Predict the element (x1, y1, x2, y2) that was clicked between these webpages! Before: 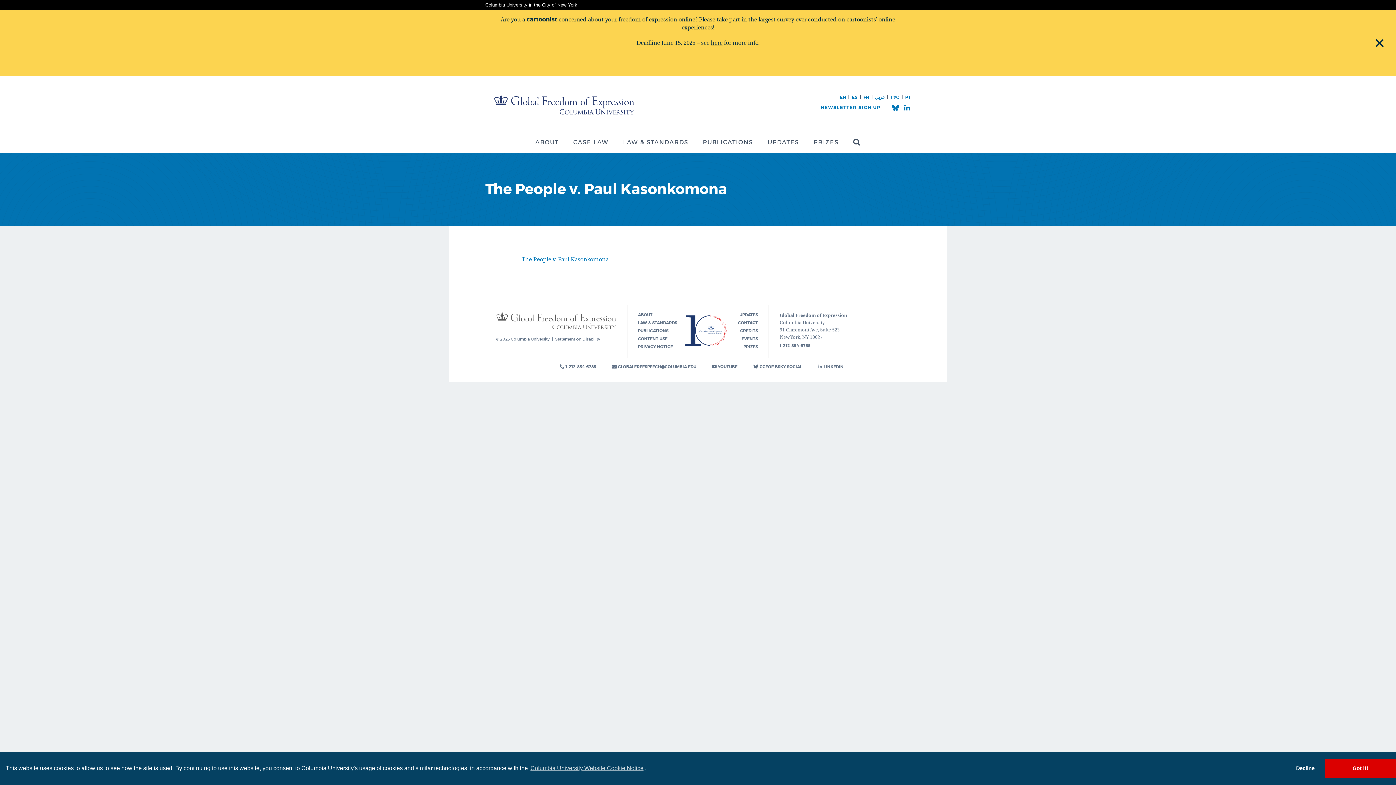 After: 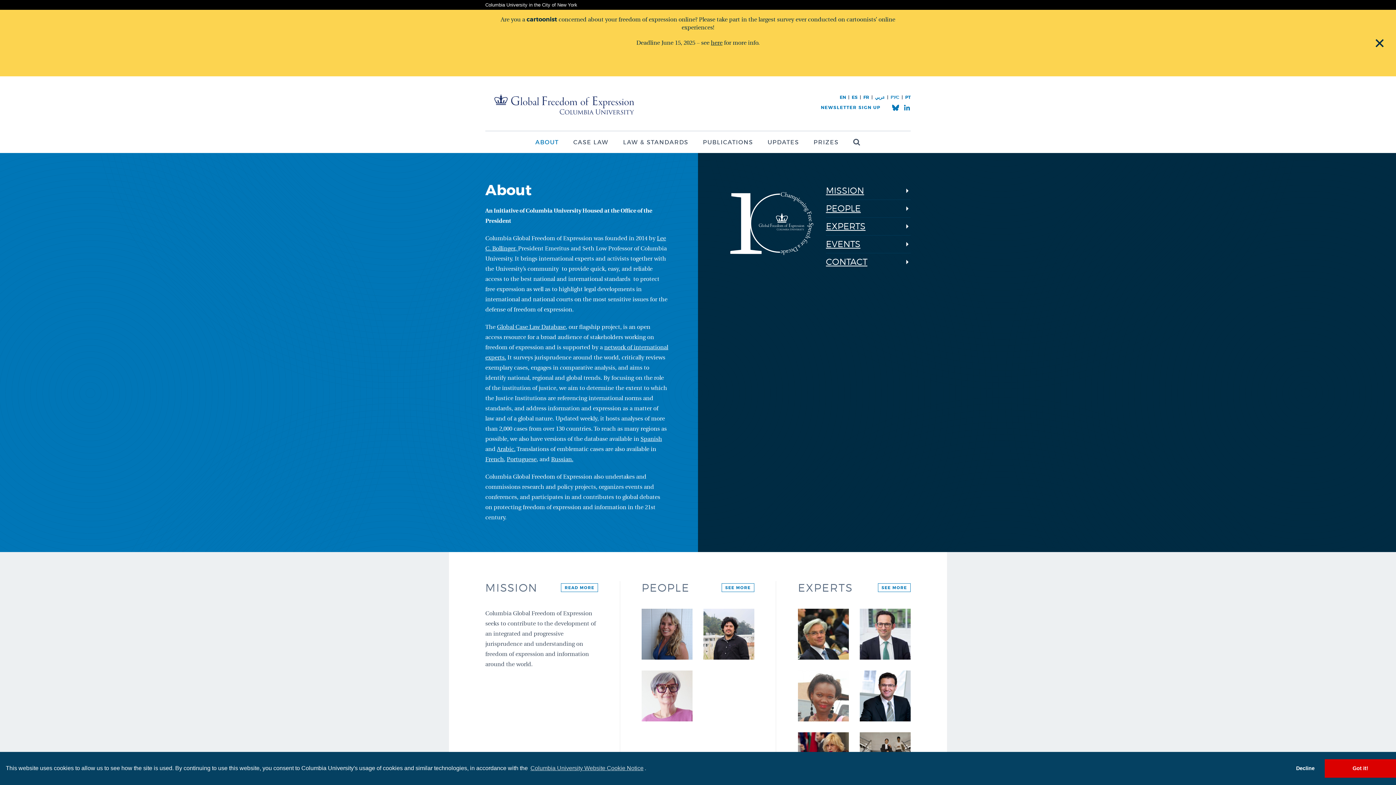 Action: bbox: (528, 131, 566, 153) label: ABOUT